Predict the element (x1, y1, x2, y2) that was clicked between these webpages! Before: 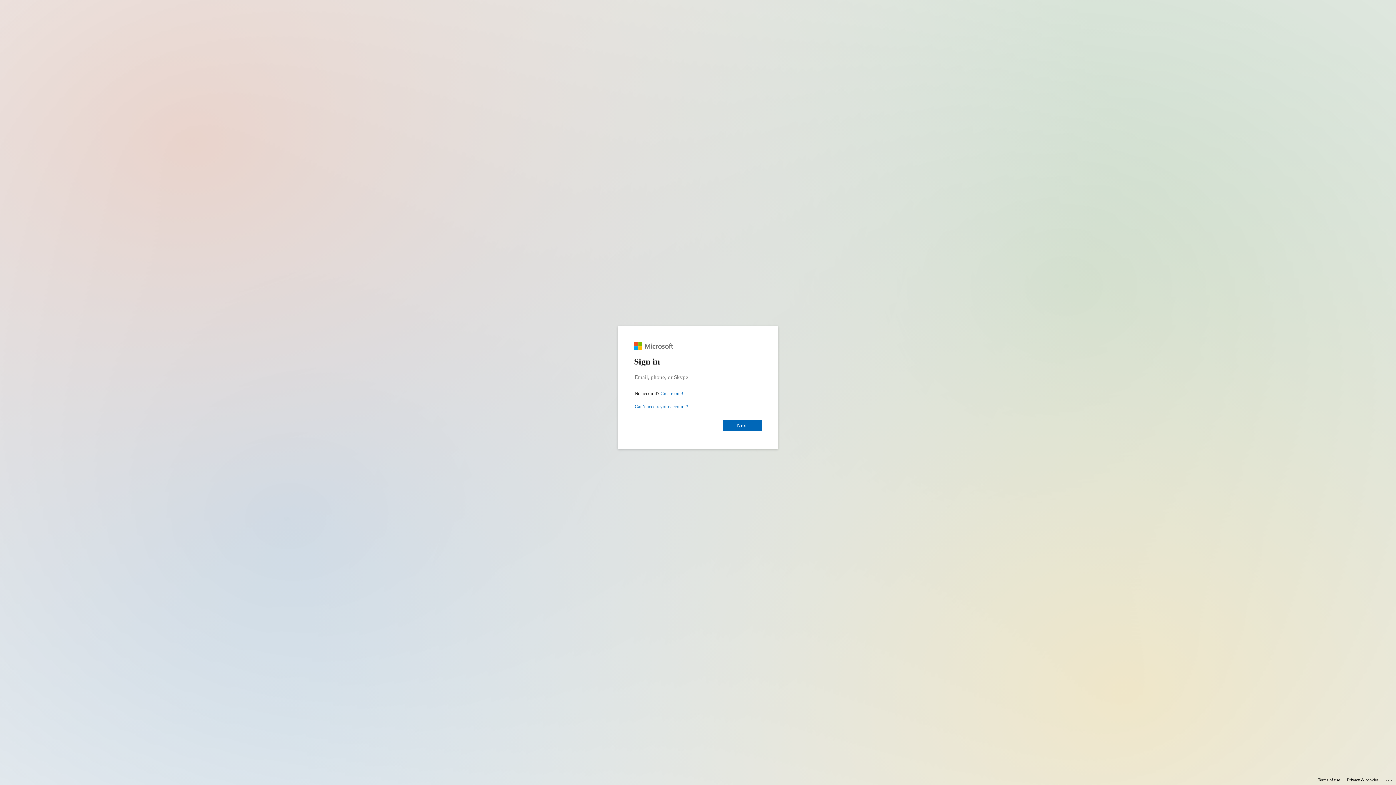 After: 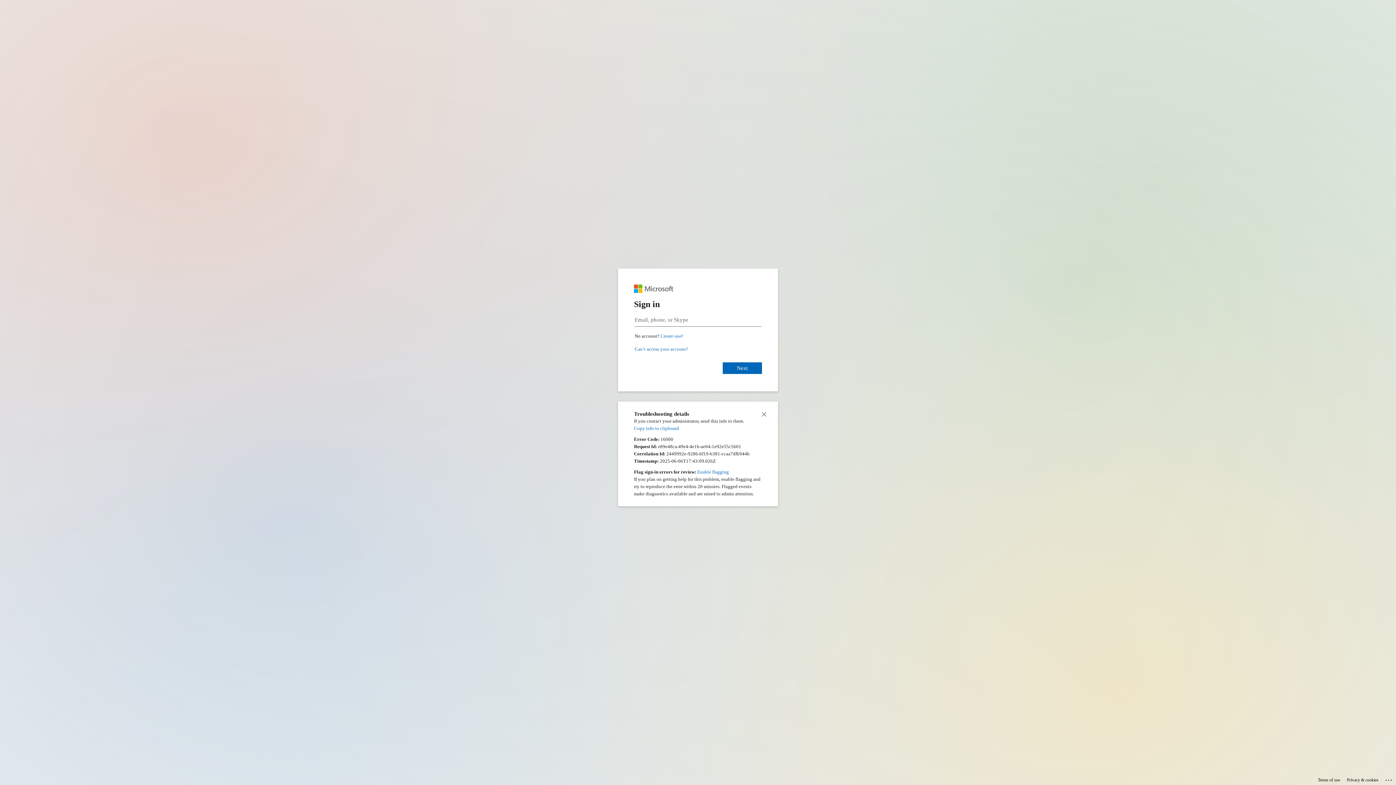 Action: label: Click here for troubleshooting information bbox: (1385, 775, 1393, 783)